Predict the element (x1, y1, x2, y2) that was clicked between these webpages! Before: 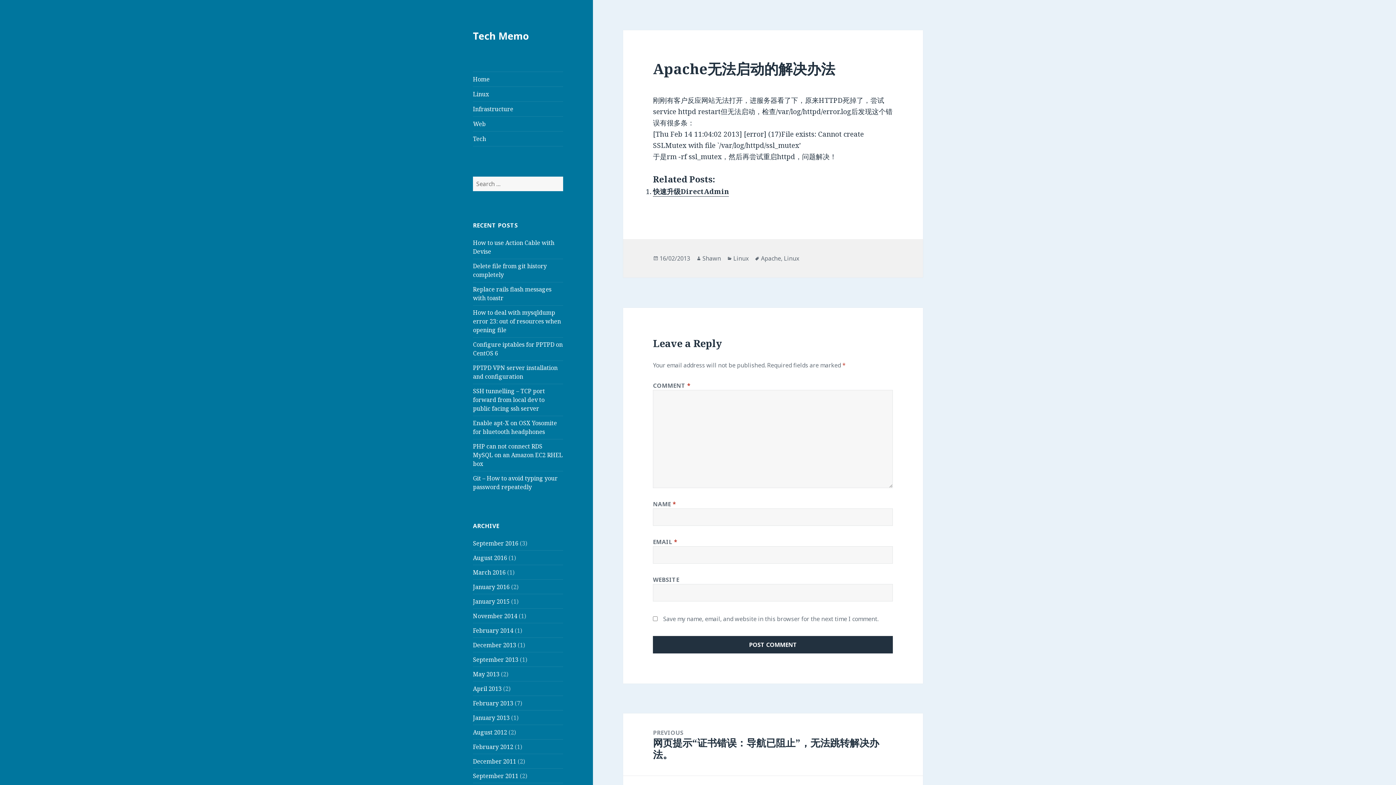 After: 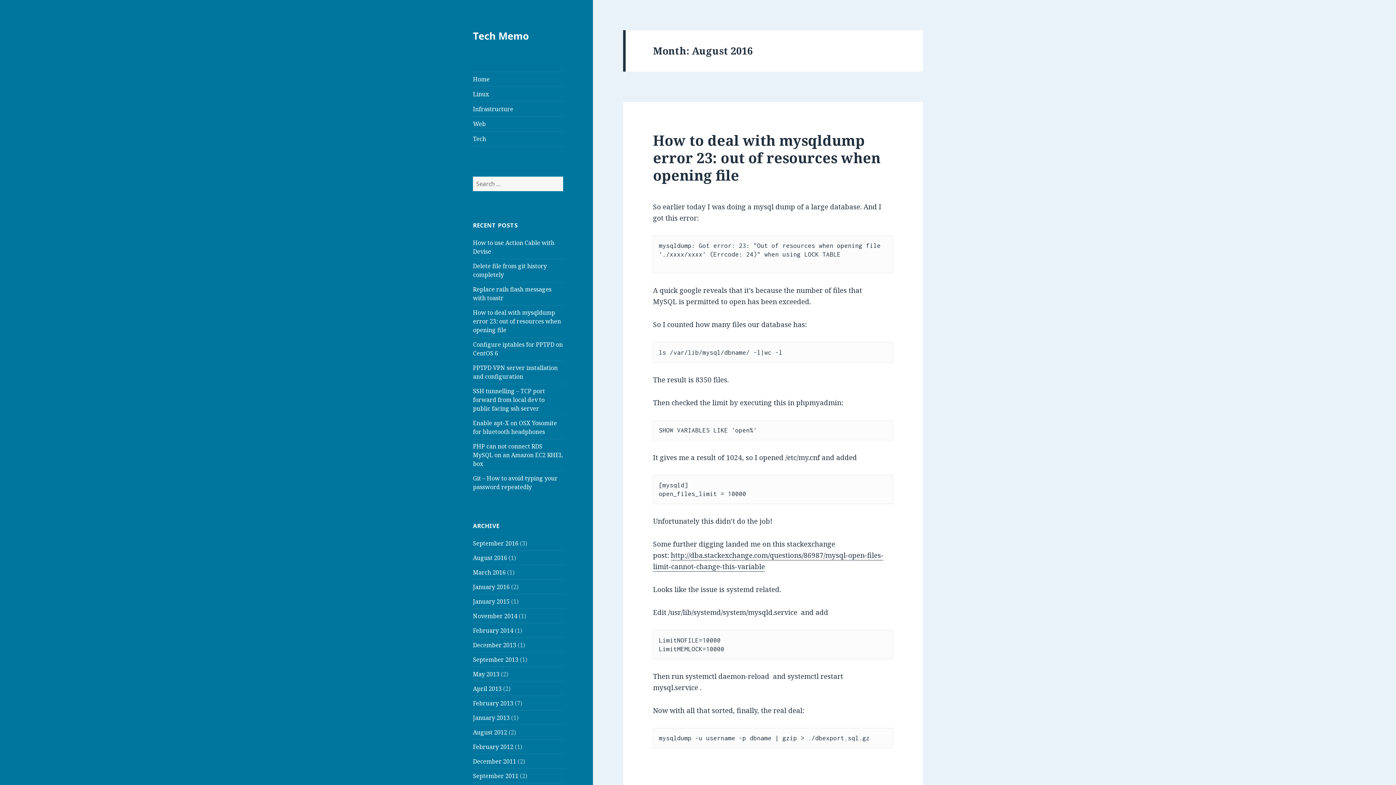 Action: label: August 2016 bbox: (473, 554, 507, 562)